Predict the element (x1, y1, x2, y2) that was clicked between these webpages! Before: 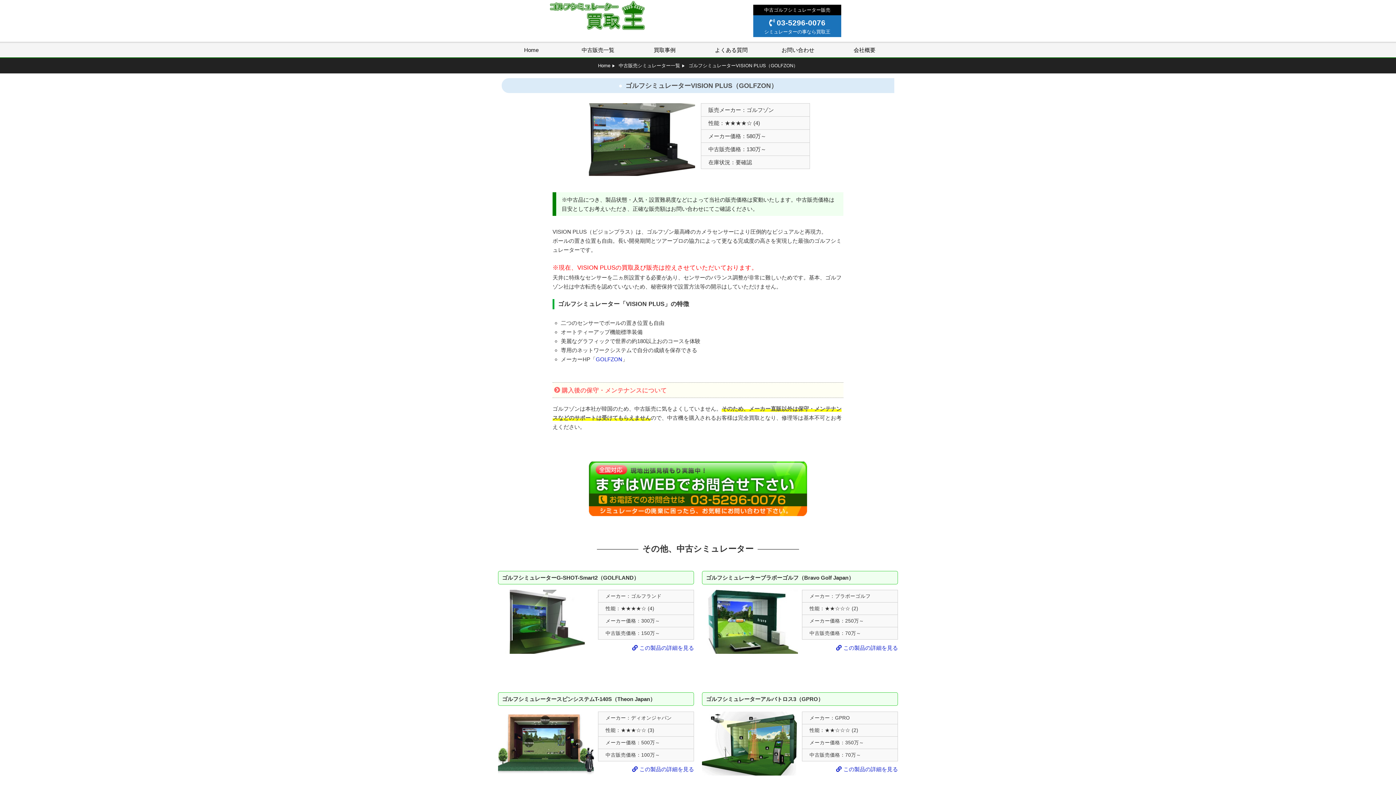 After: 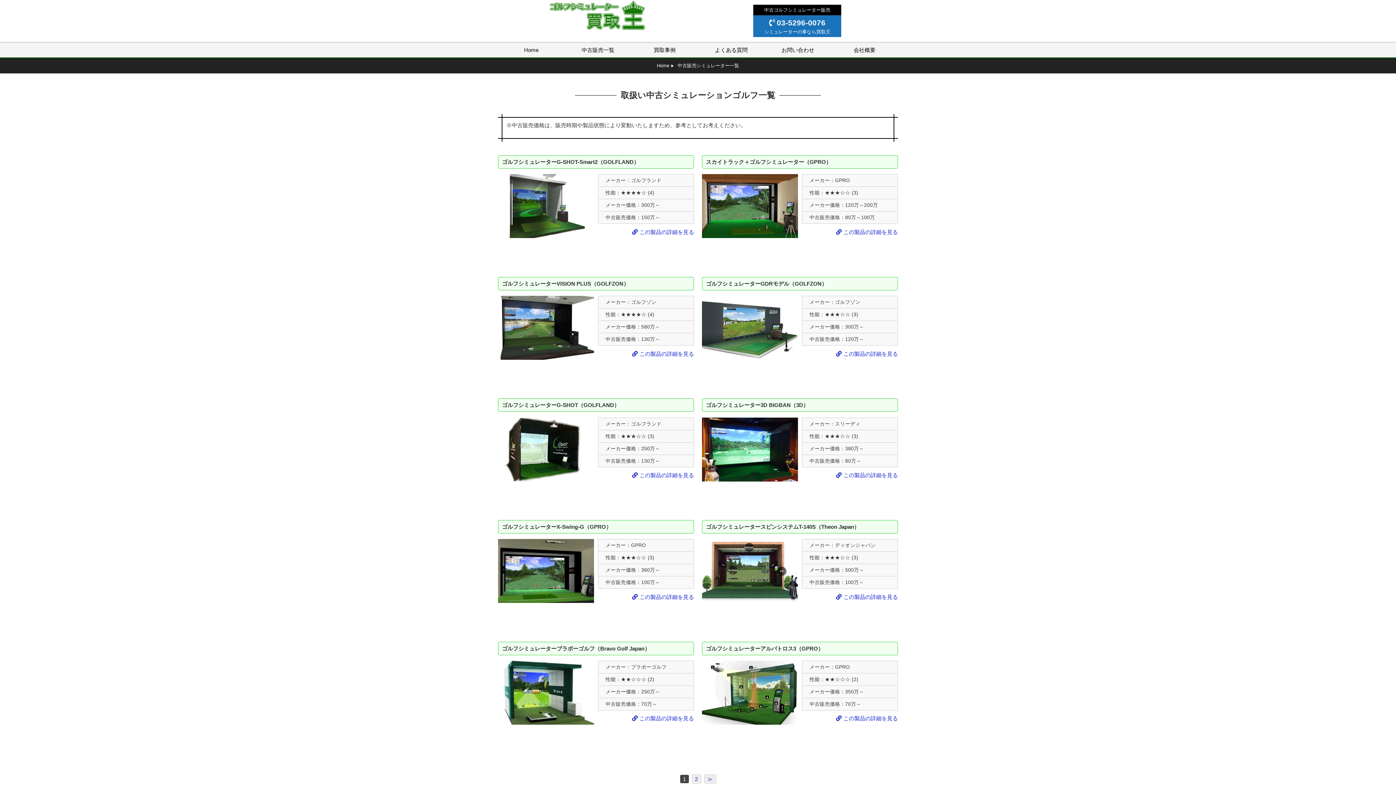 Action: bbox: (564, 42, 631, 57) label: 中古販売一覧